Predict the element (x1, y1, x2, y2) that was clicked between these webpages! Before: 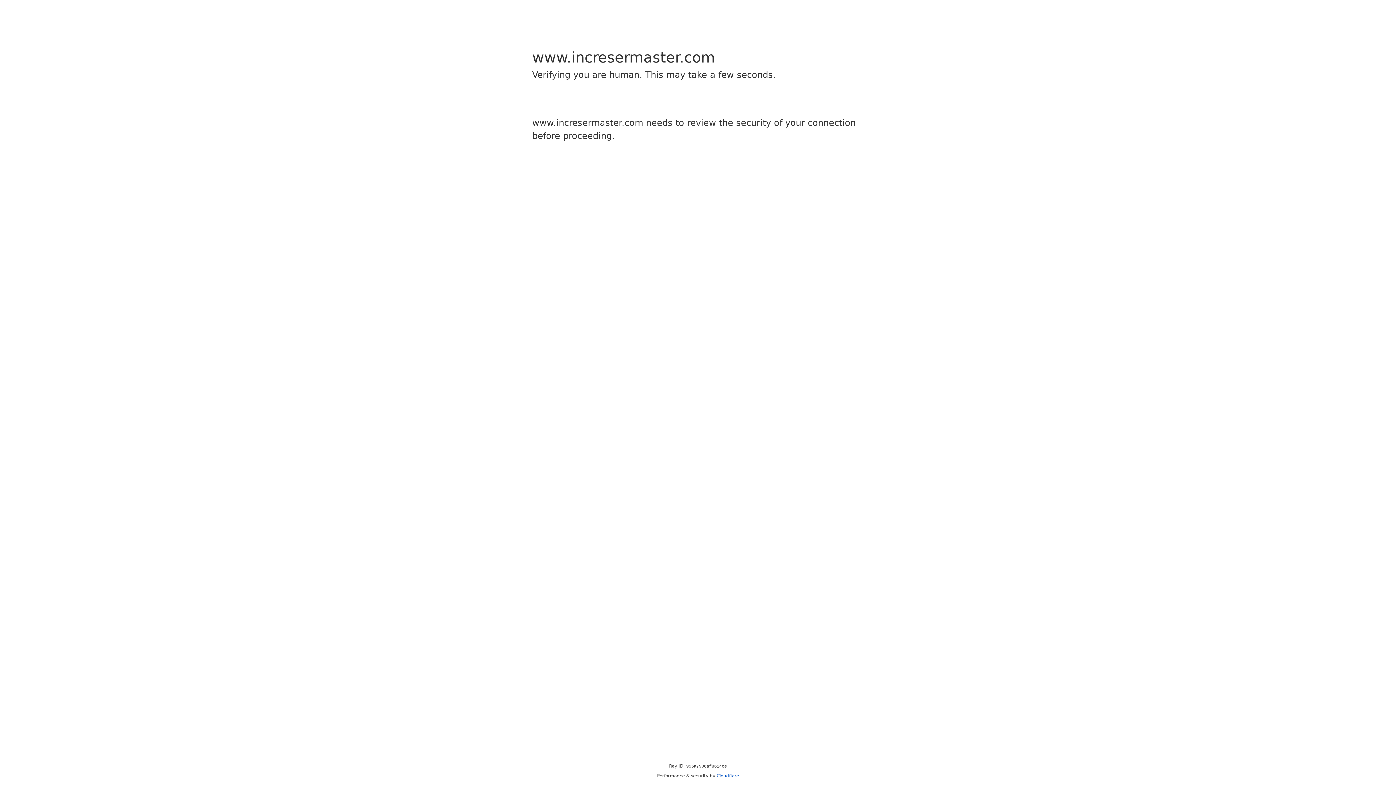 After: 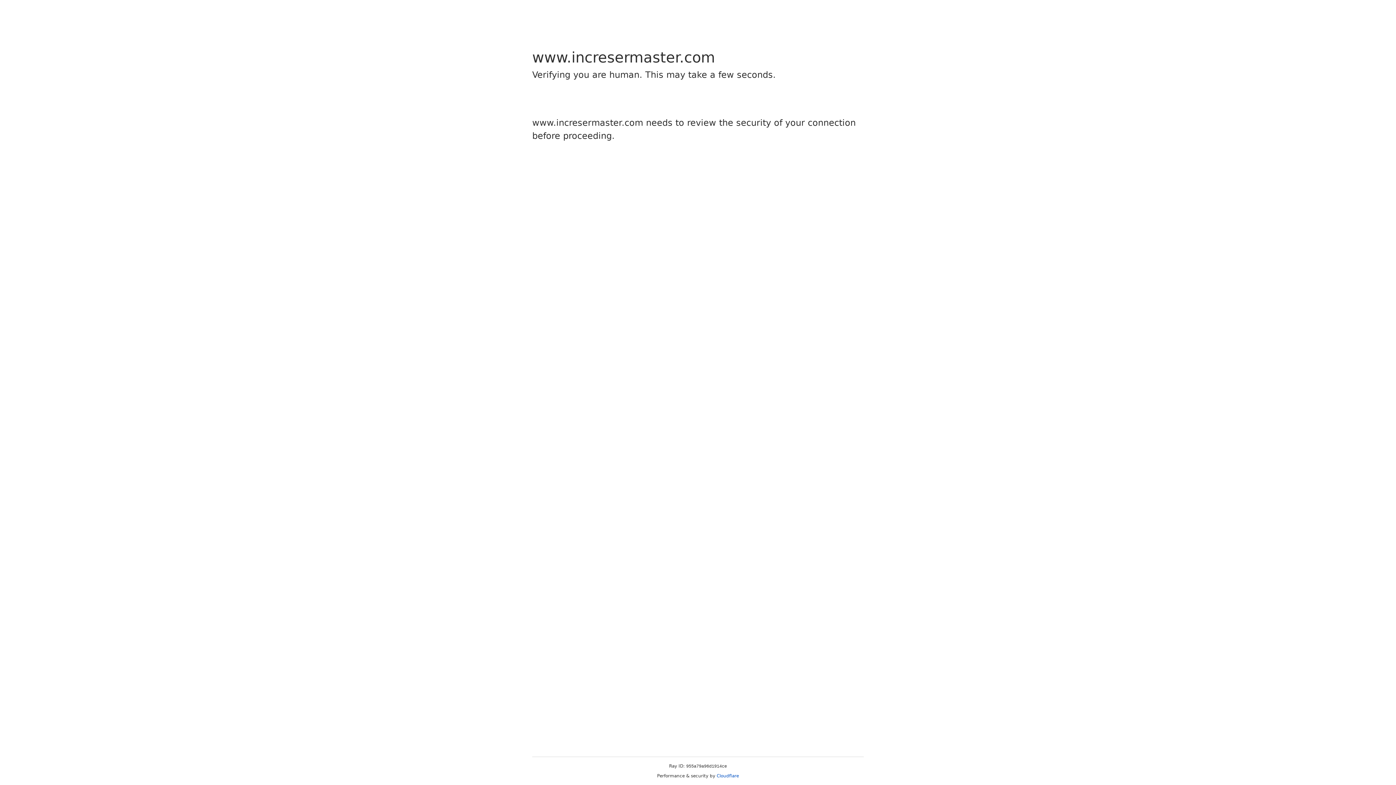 Action: label: Cloudflare bbox: (716, 773, 739, 778)